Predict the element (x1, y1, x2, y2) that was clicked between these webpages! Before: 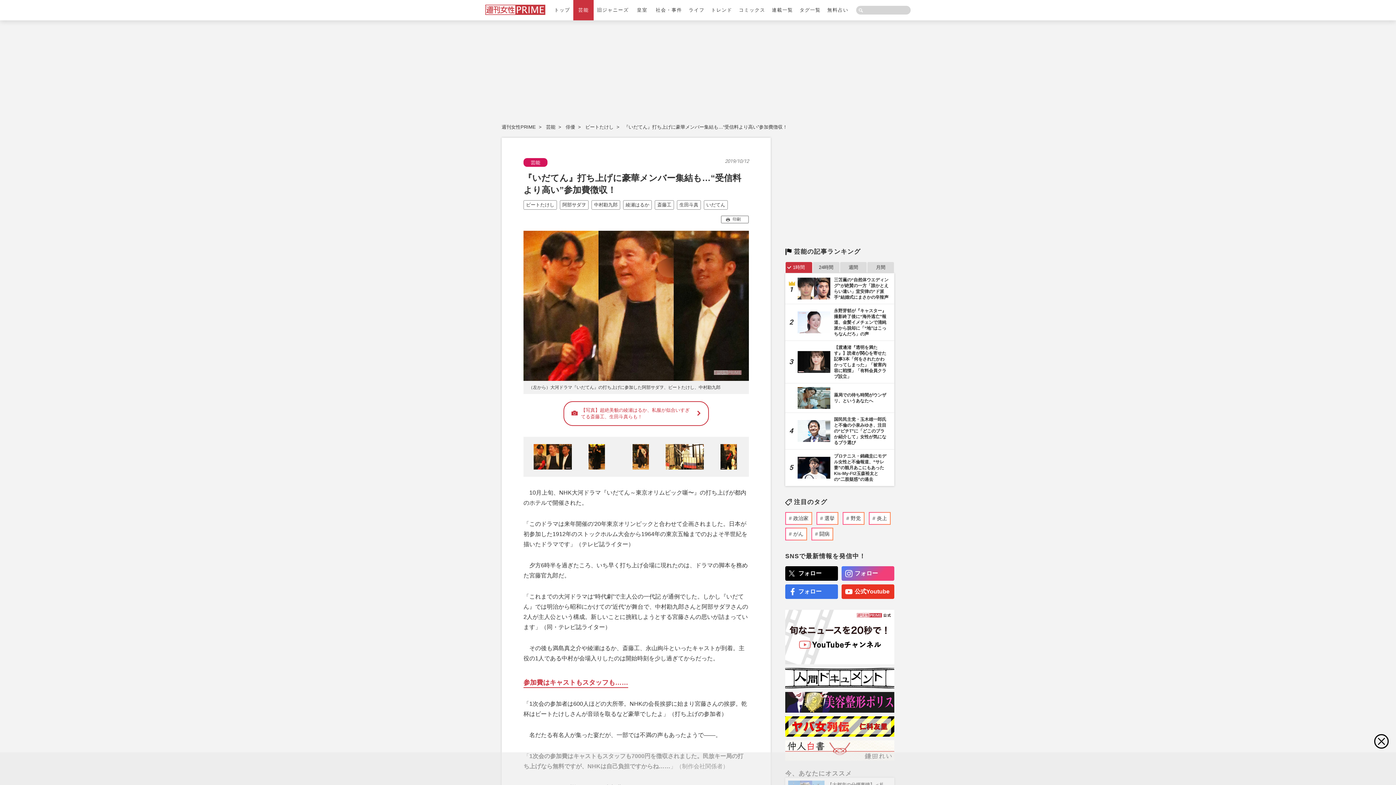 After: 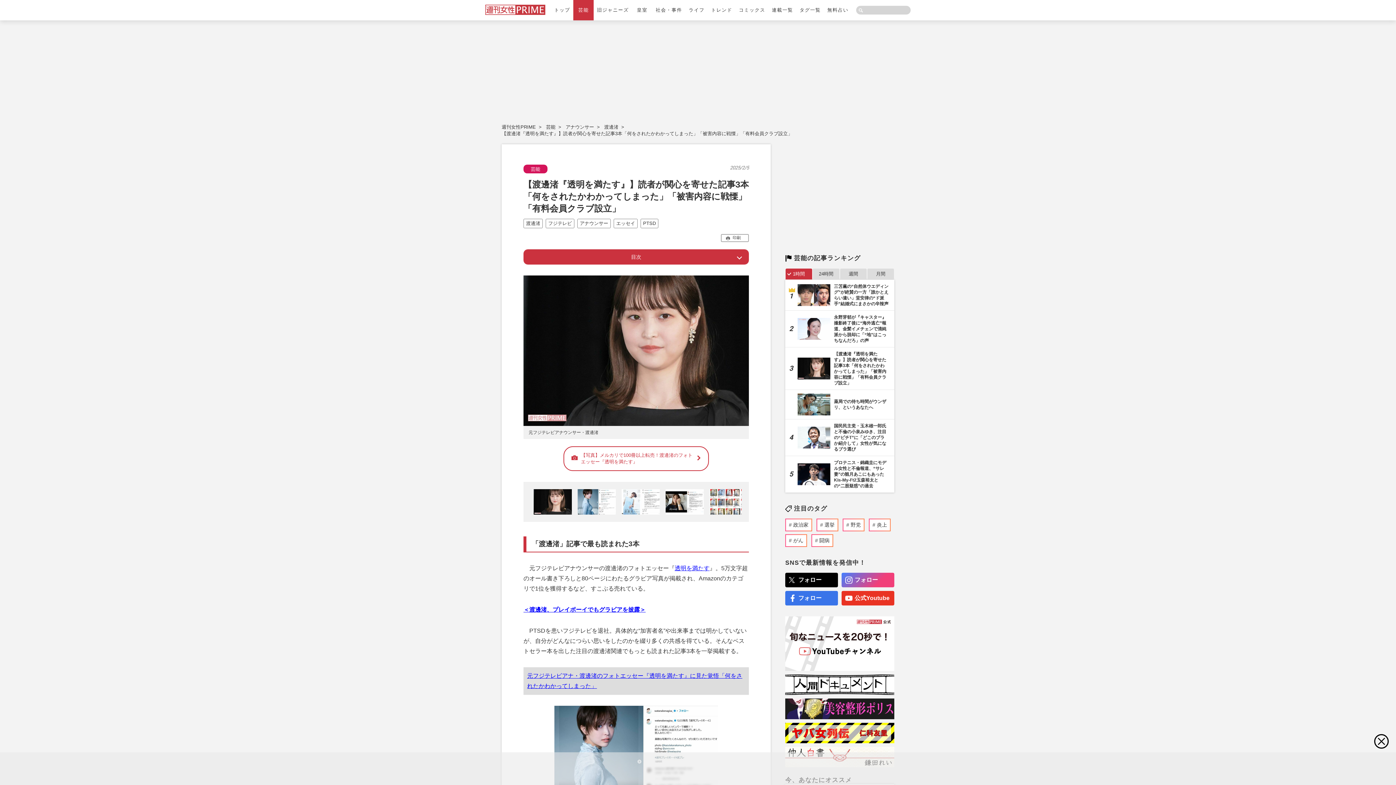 Action: bbox: (785, 341, 894, 383) label: 【渡邊渚『透明を満たす』】読者が関心を寄せた記事3本「何をされたかわかってしまった」「被害内容に戦慄」「有料会員クラブ設立」